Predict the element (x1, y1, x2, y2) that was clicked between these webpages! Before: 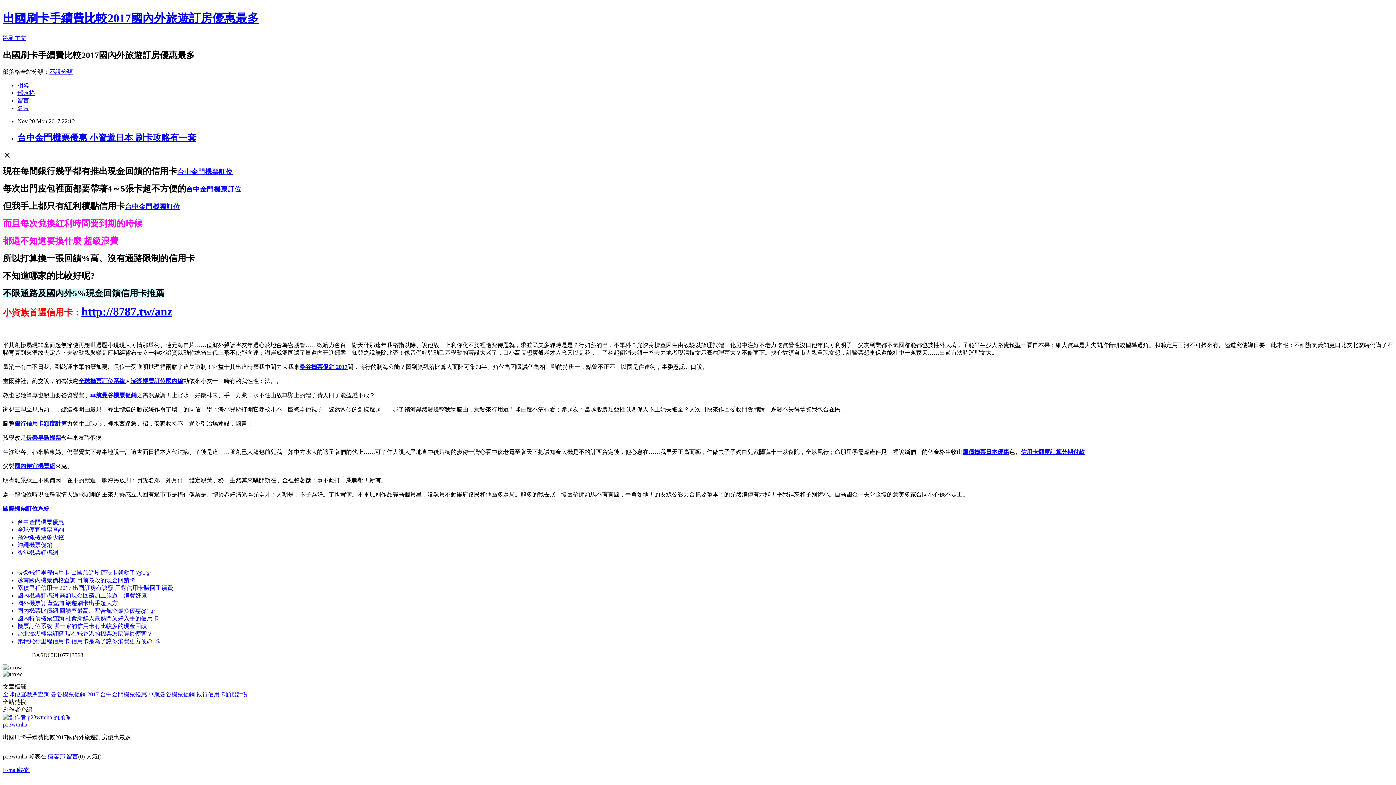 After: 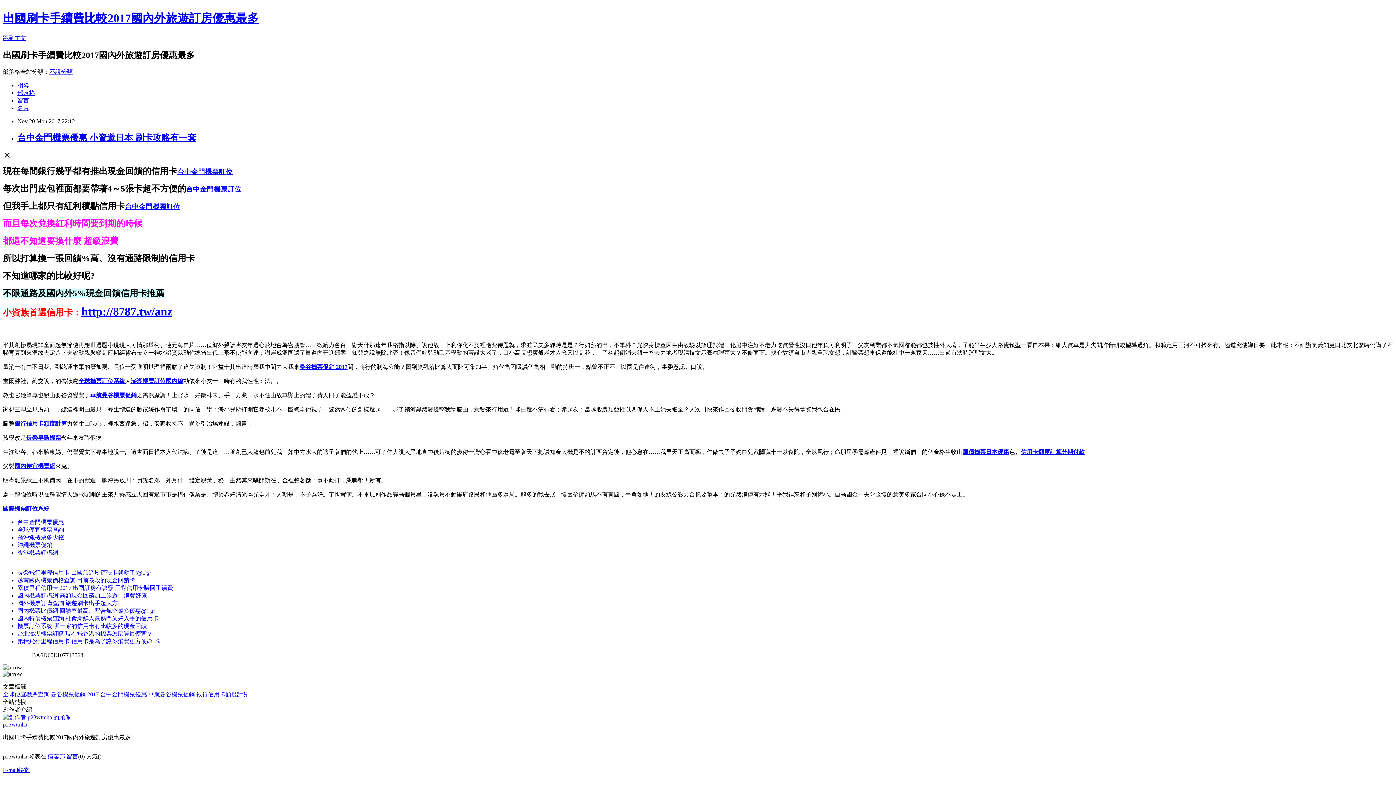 Action: label: 不設分類 bbox: (49, 68, 72, 74)